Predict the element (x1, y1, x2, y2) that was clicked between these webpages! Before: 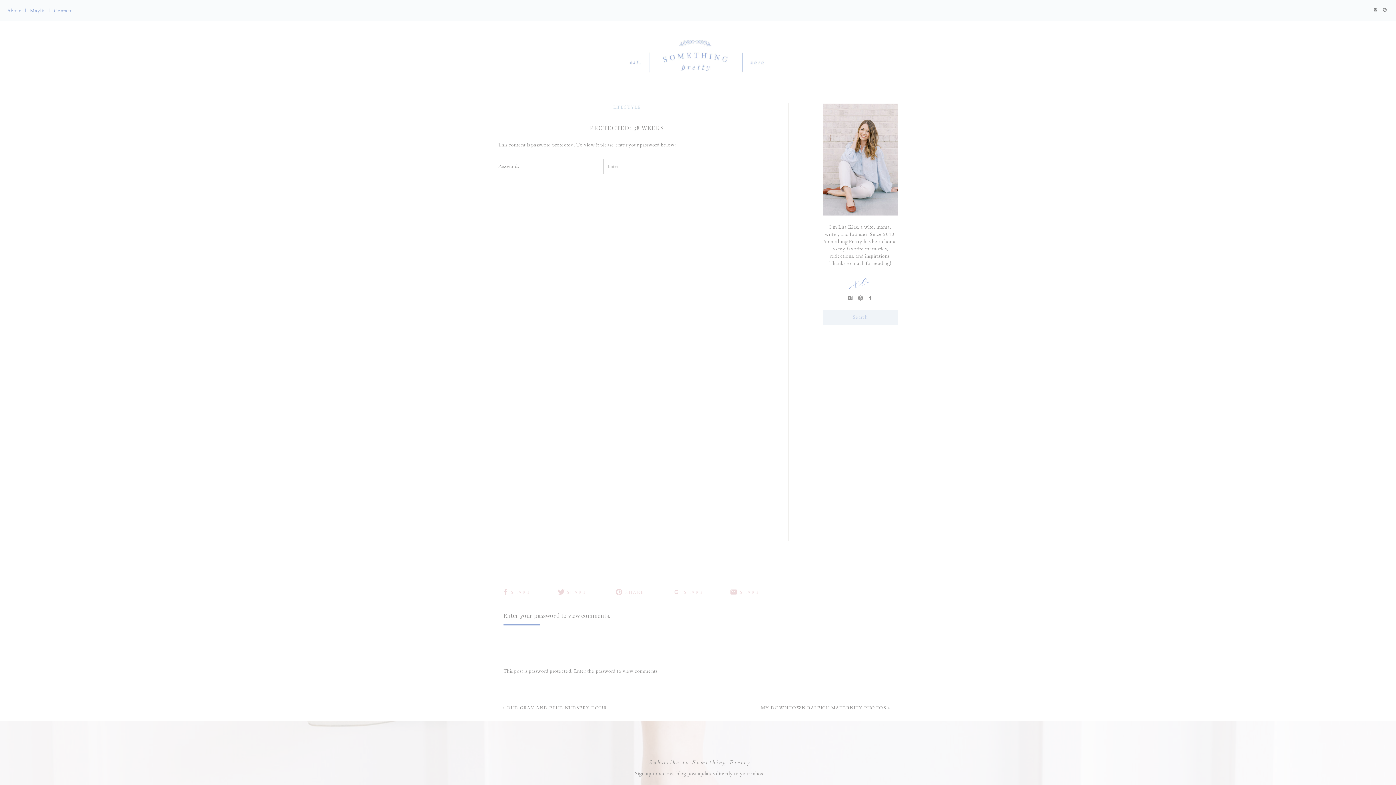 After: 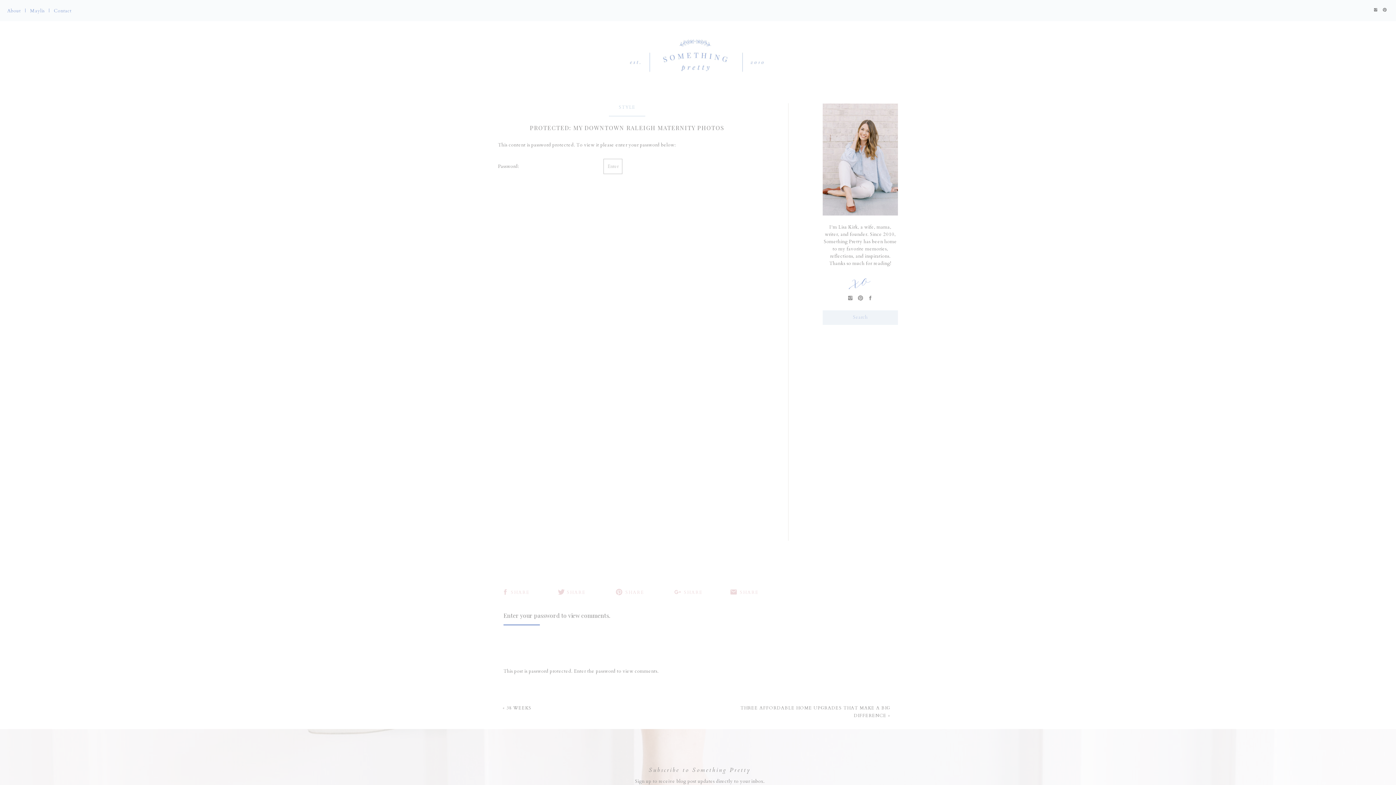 Action: bbox: (761, 705, 886, 711) label: MY DOWNTOWN RALEIGH MATERNITY PHOTOS